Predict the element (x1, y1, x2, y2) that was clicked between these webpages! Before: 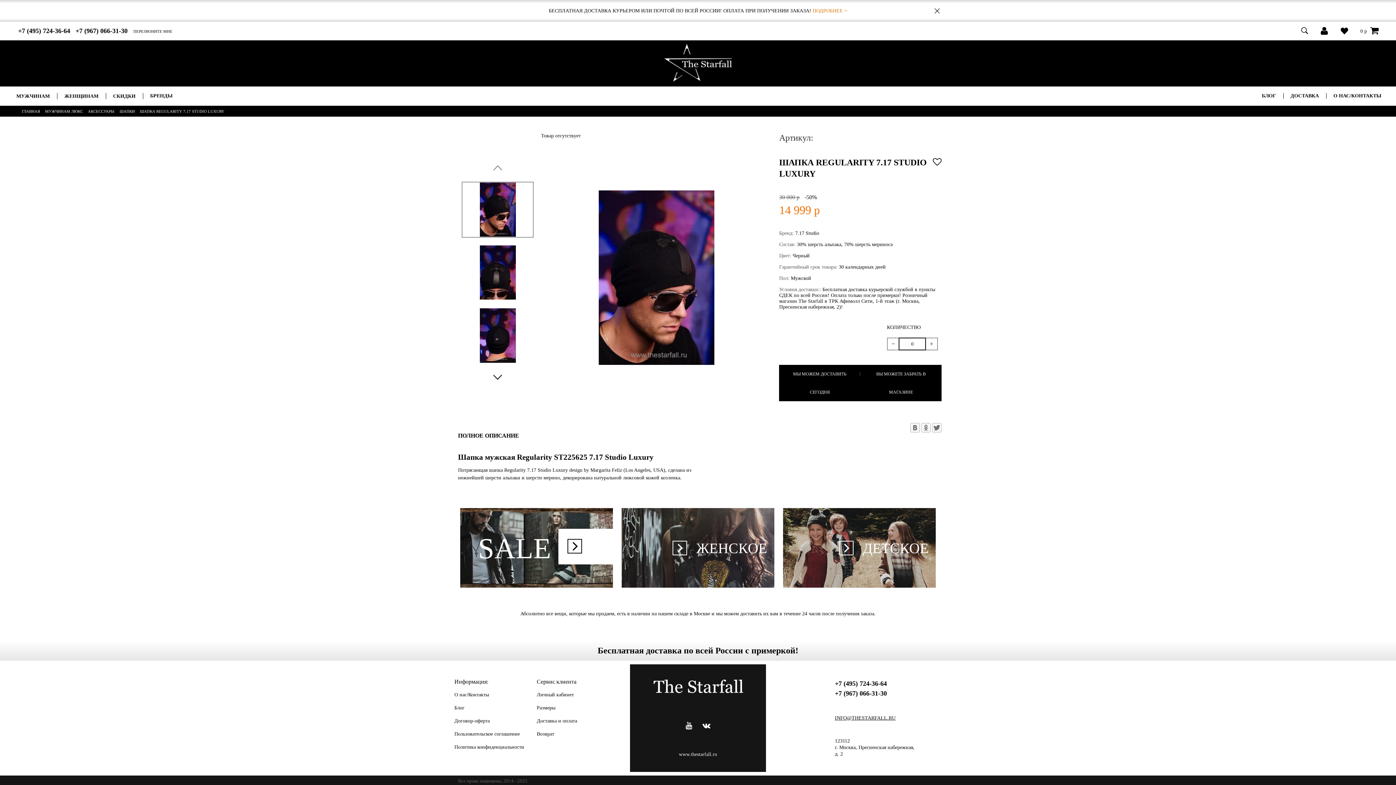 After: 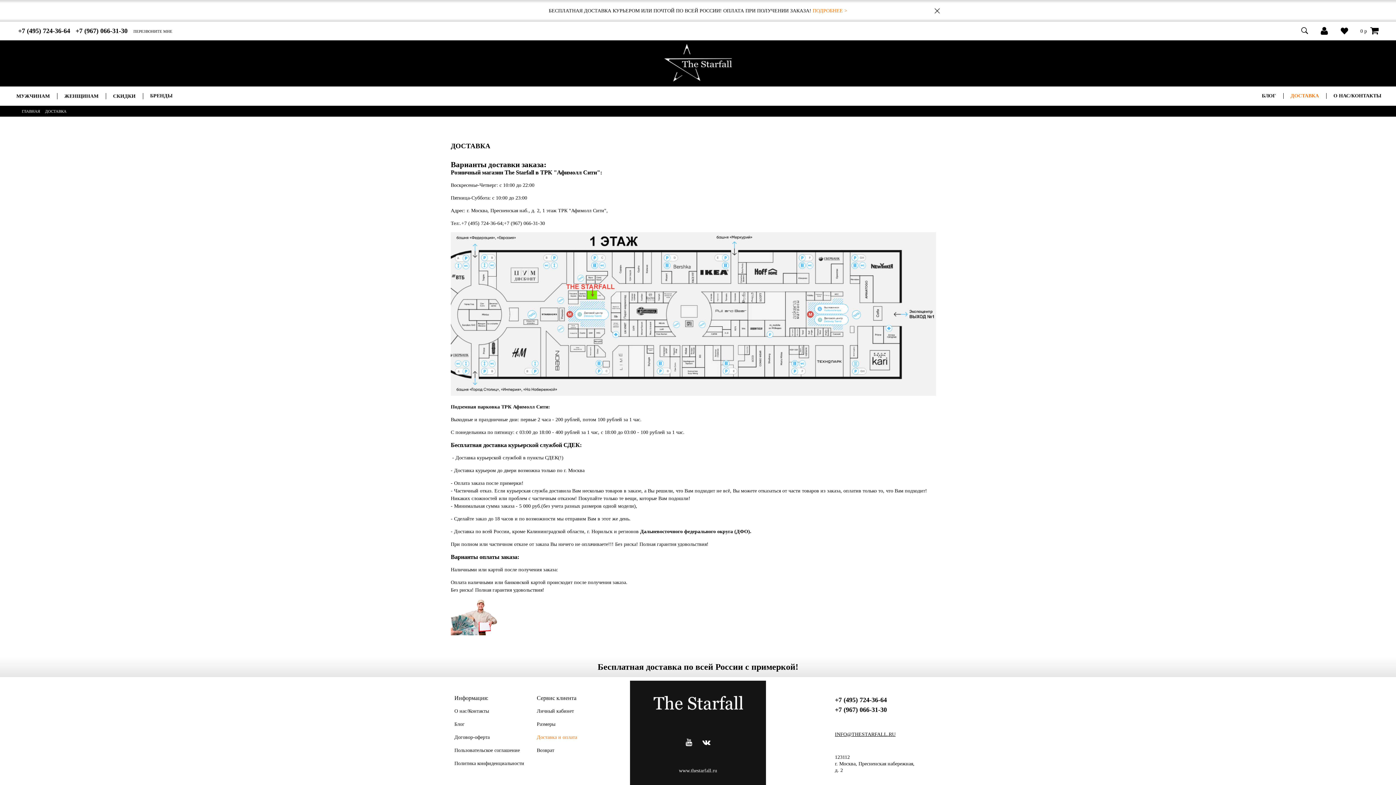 Action: label: Доставка и оплата bbox: (536, 718, 577, 723)